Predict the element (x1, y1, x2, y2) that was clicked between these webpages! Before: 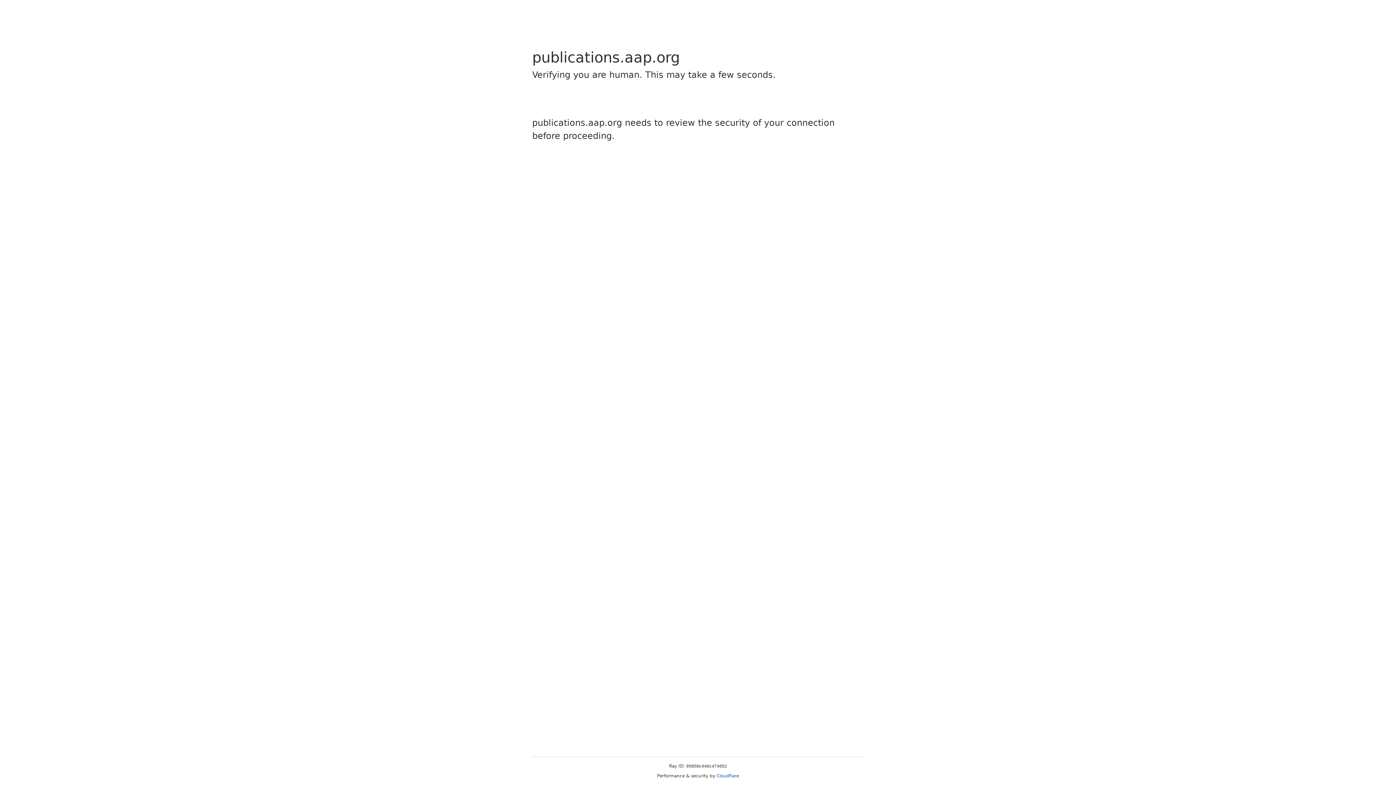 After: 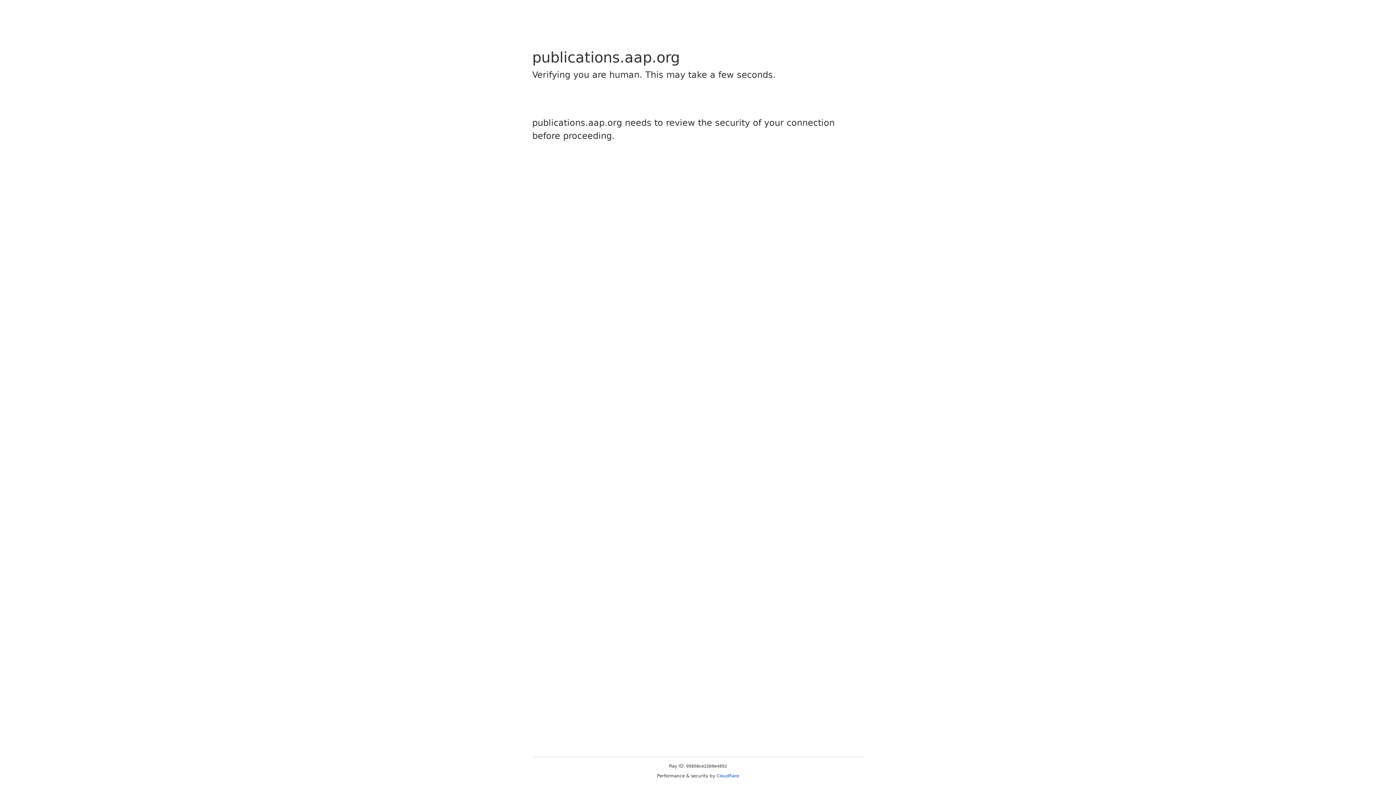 Action: label: Cloudflare bbox: (716, 773, 739, 778)